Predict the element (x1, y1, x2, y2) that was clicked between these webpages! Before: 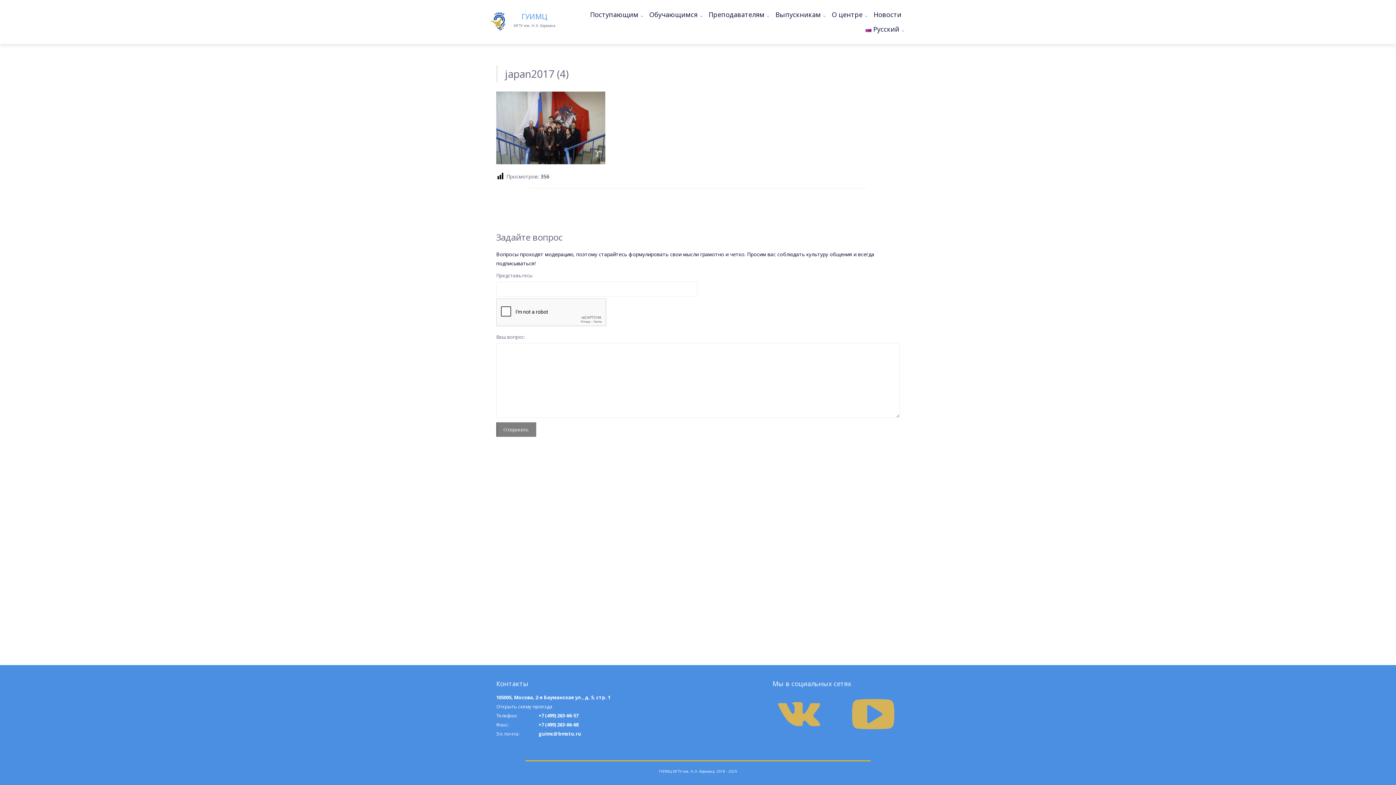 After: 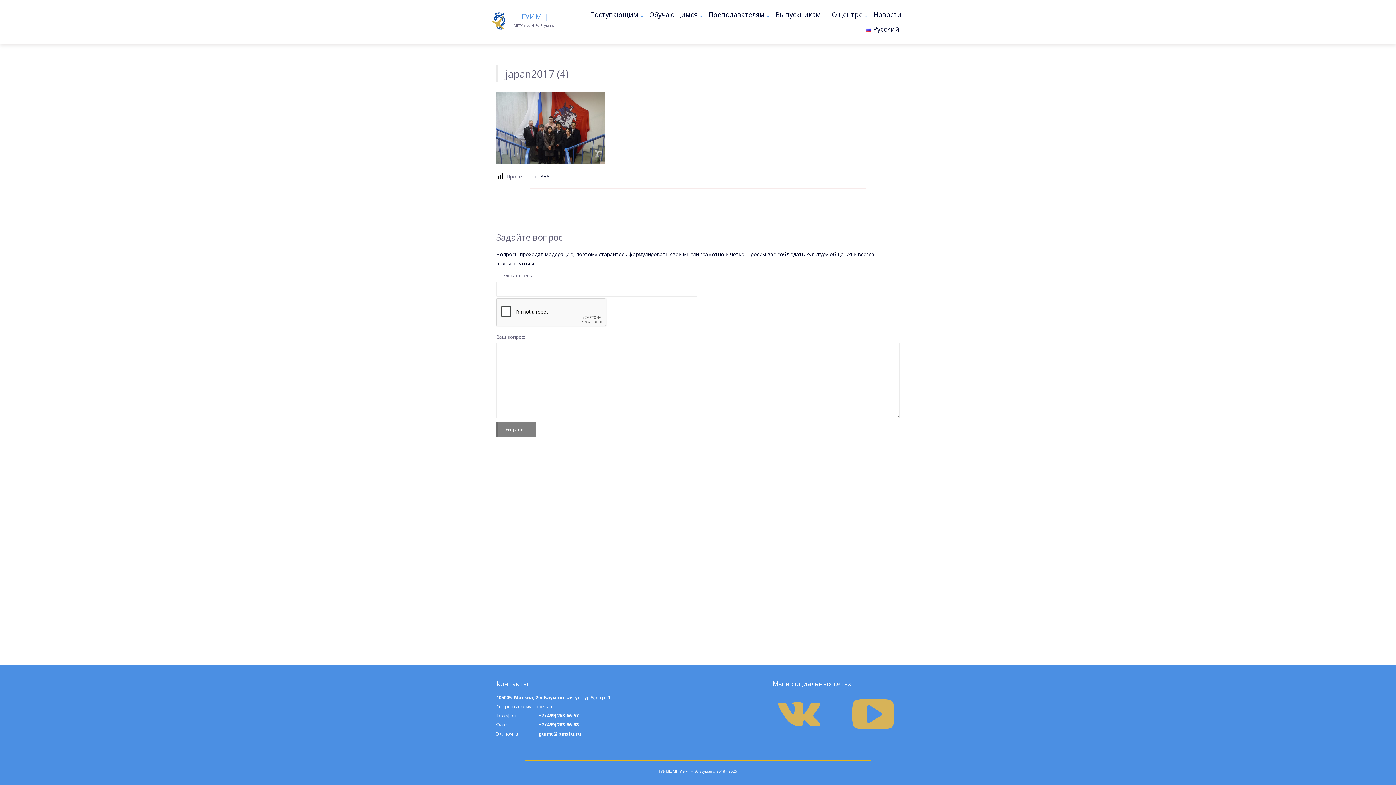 Action: bbox: (778, 730, 820, 737)